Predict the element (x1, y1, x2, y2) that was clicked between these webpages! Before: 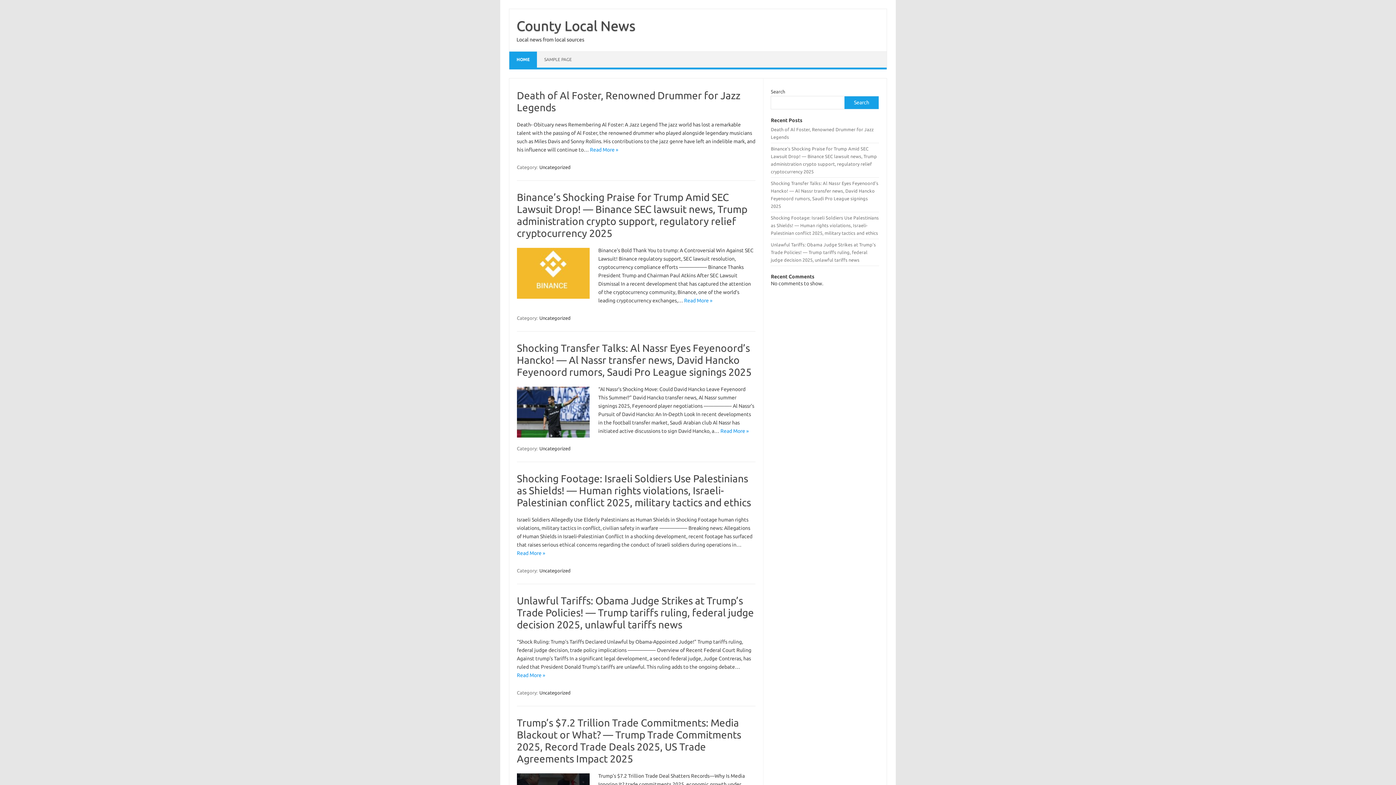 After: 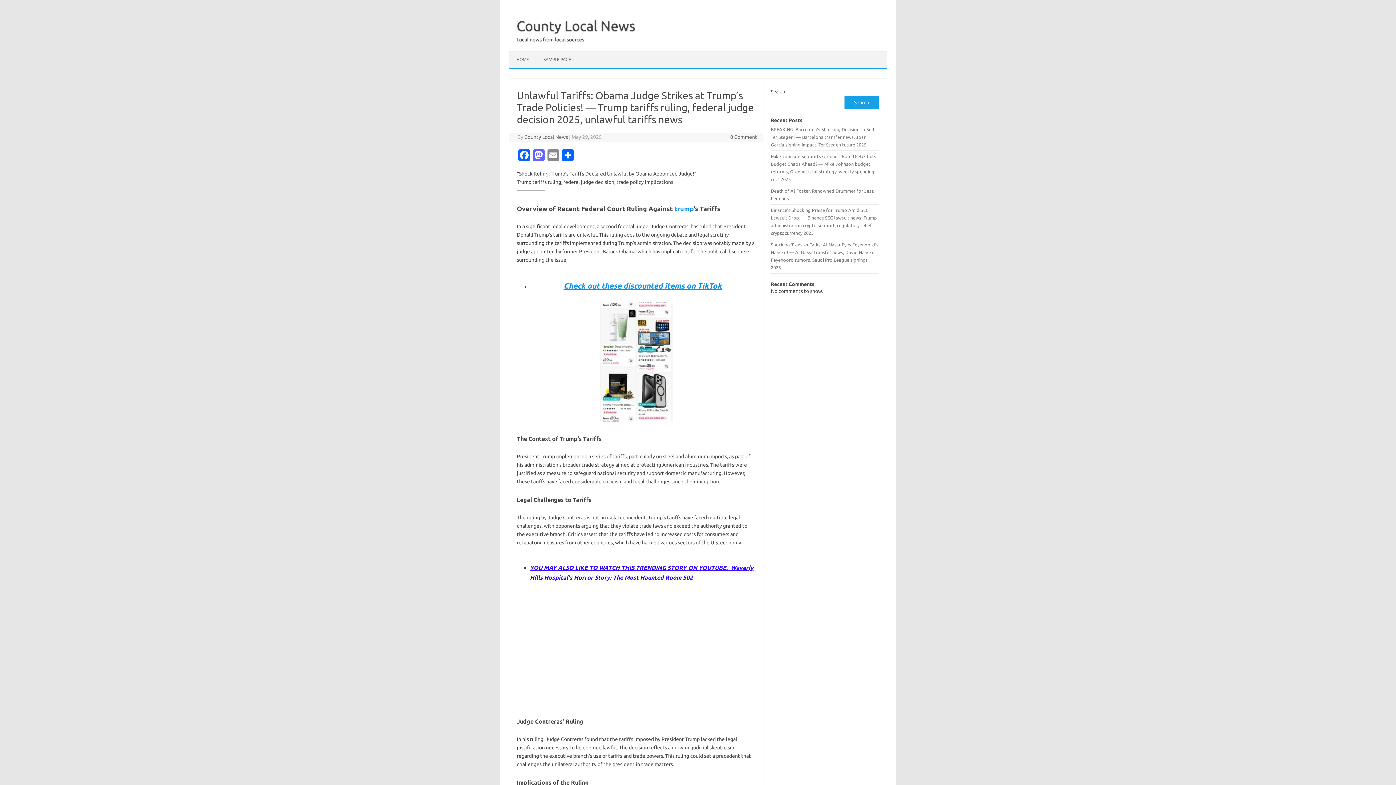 Action: bbox: (517, 672, 545, 678) label: Read More »